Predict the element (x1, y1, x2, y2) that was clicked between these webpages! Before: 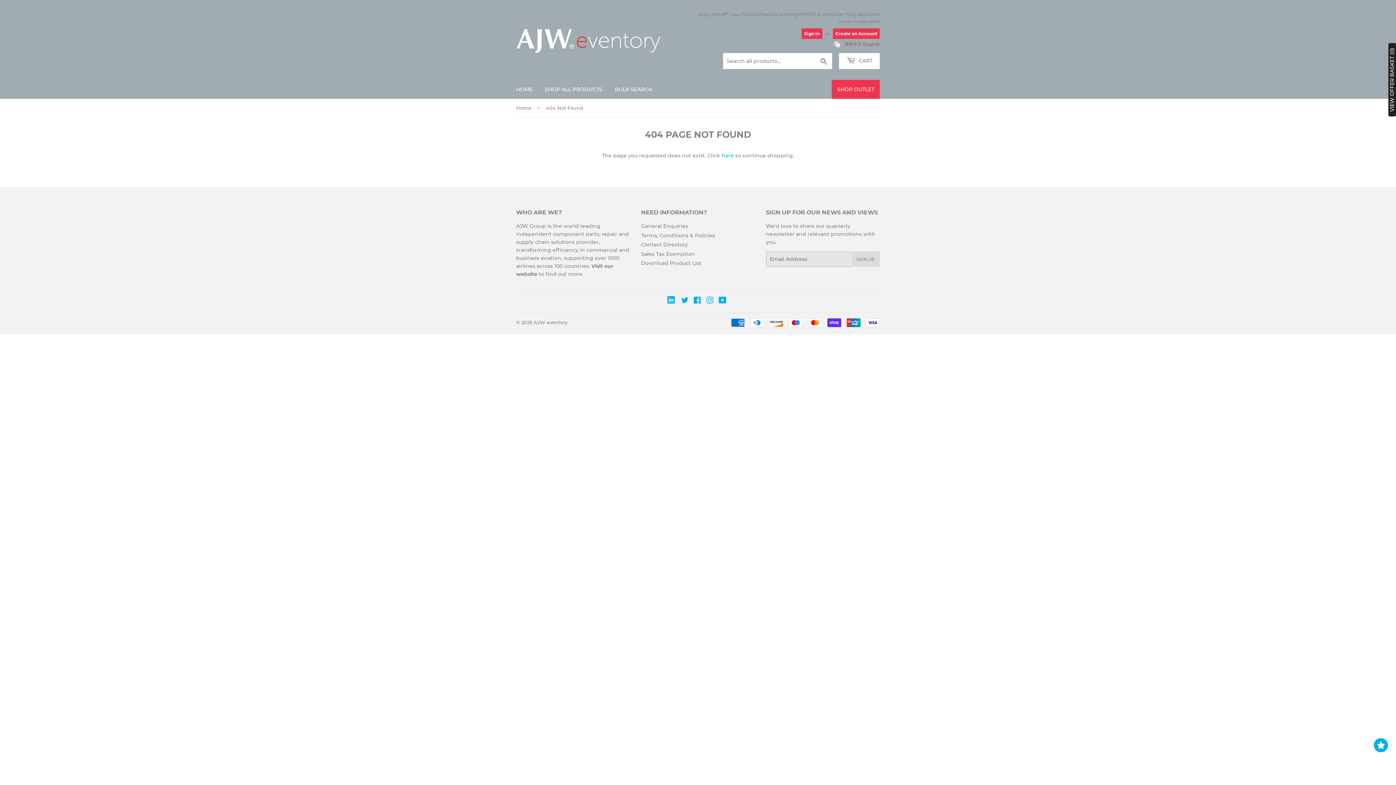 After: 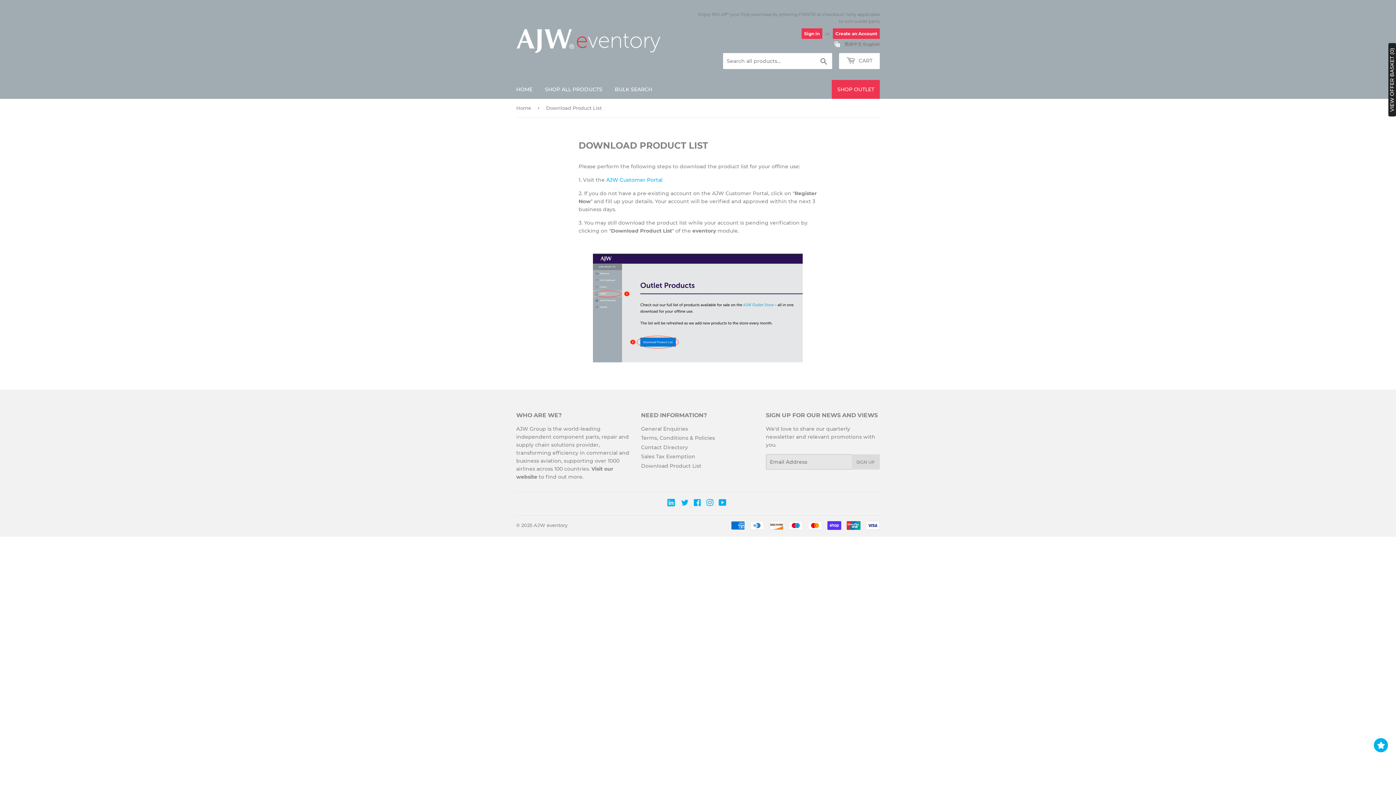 Action: bbox: (641, 260, 701, 266) label: Download Product List